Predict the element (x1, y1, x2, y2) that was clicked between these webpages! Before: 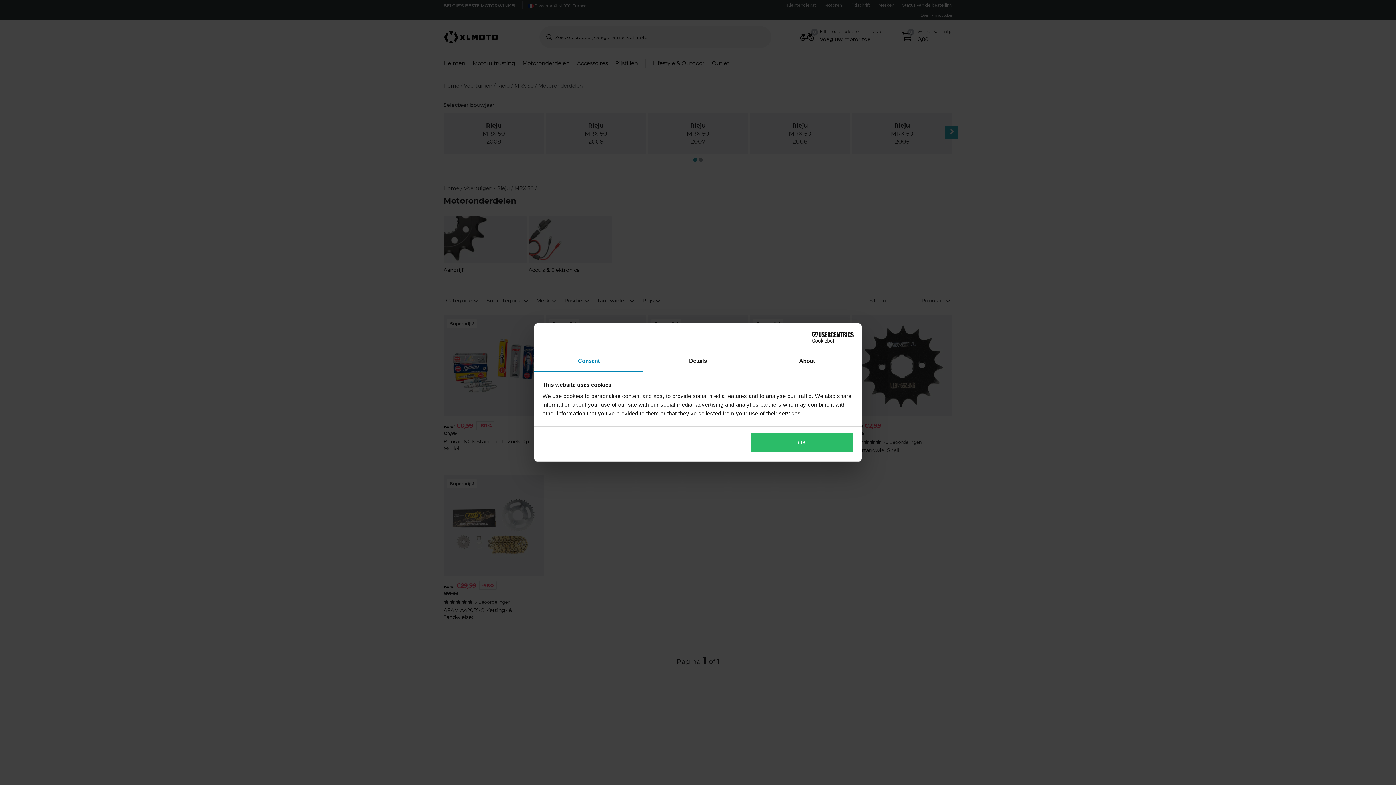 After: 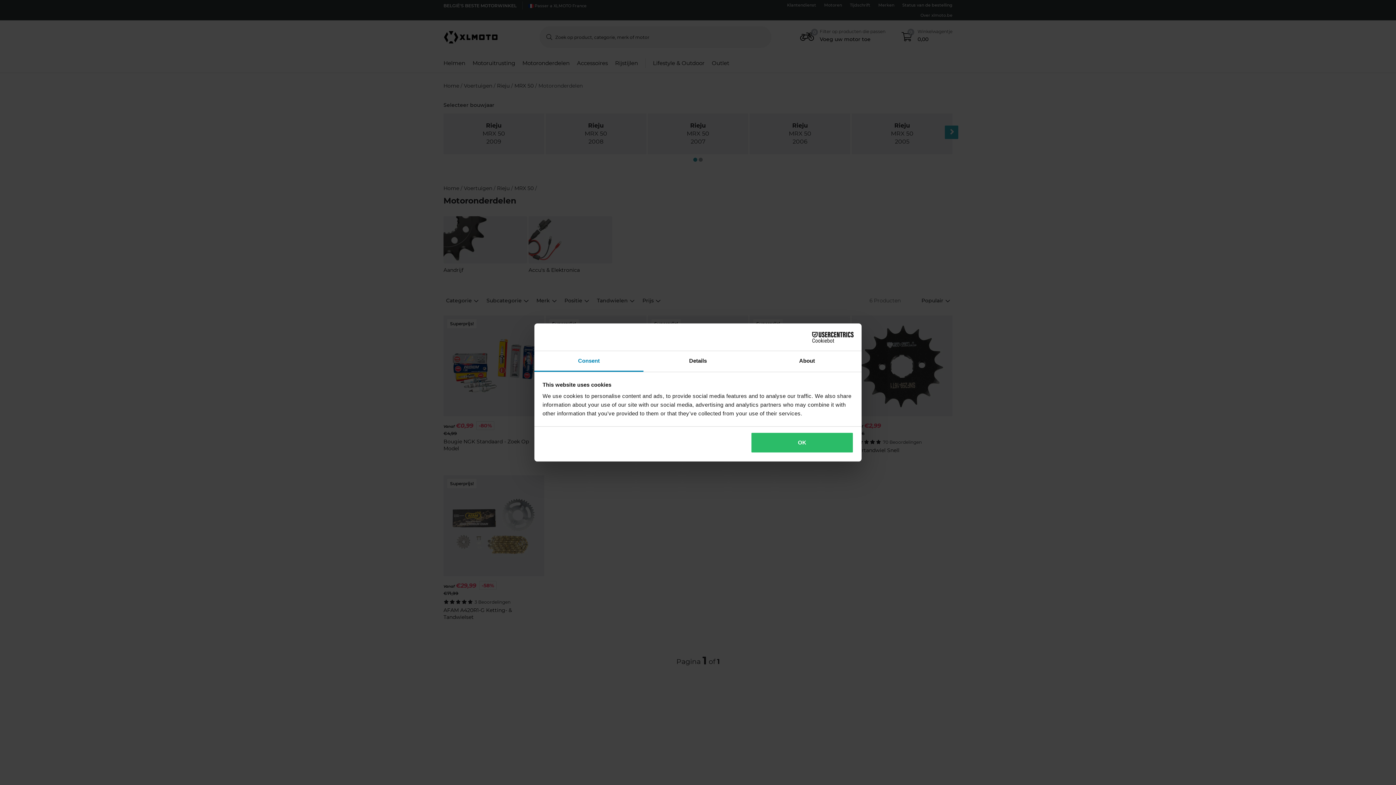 Action: label: Consent bbox: (534, 351, 643, 372)